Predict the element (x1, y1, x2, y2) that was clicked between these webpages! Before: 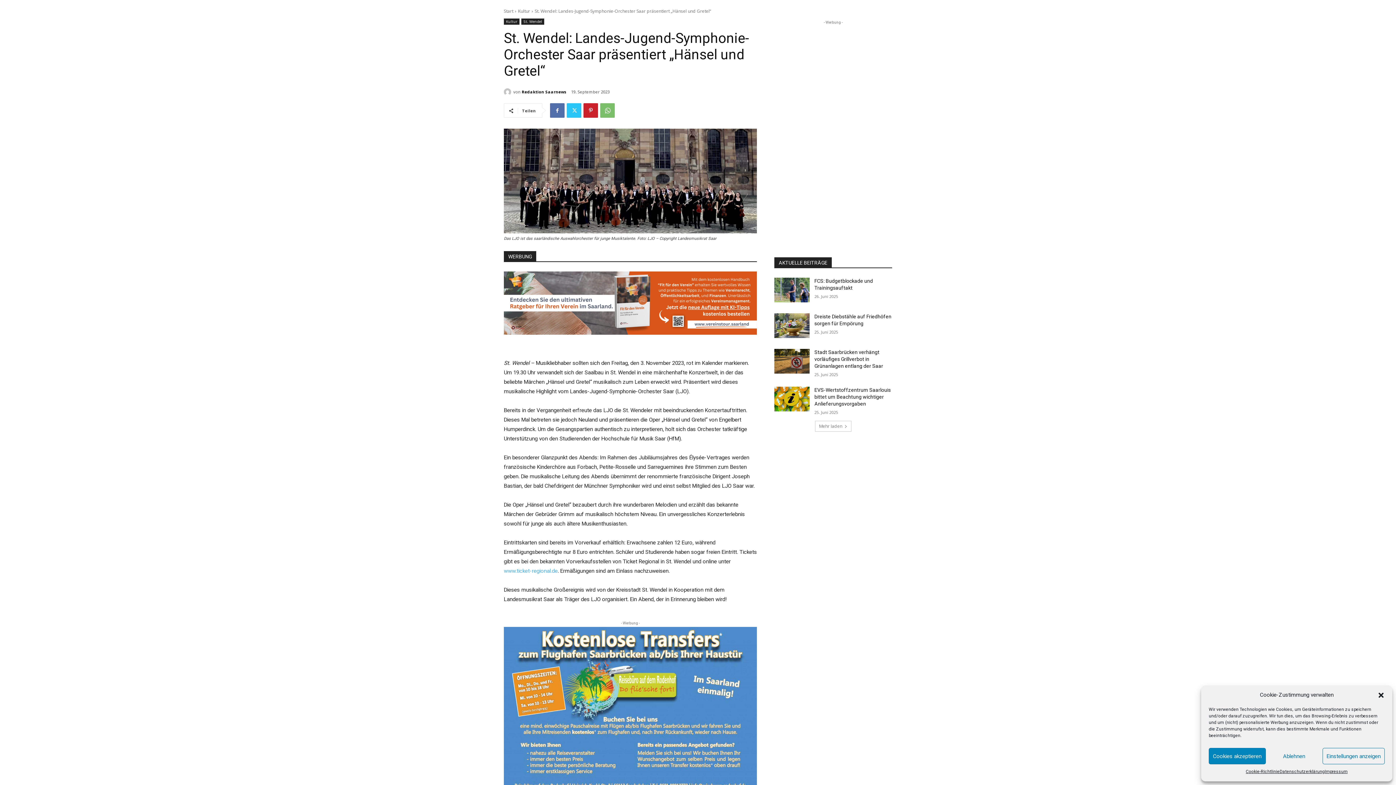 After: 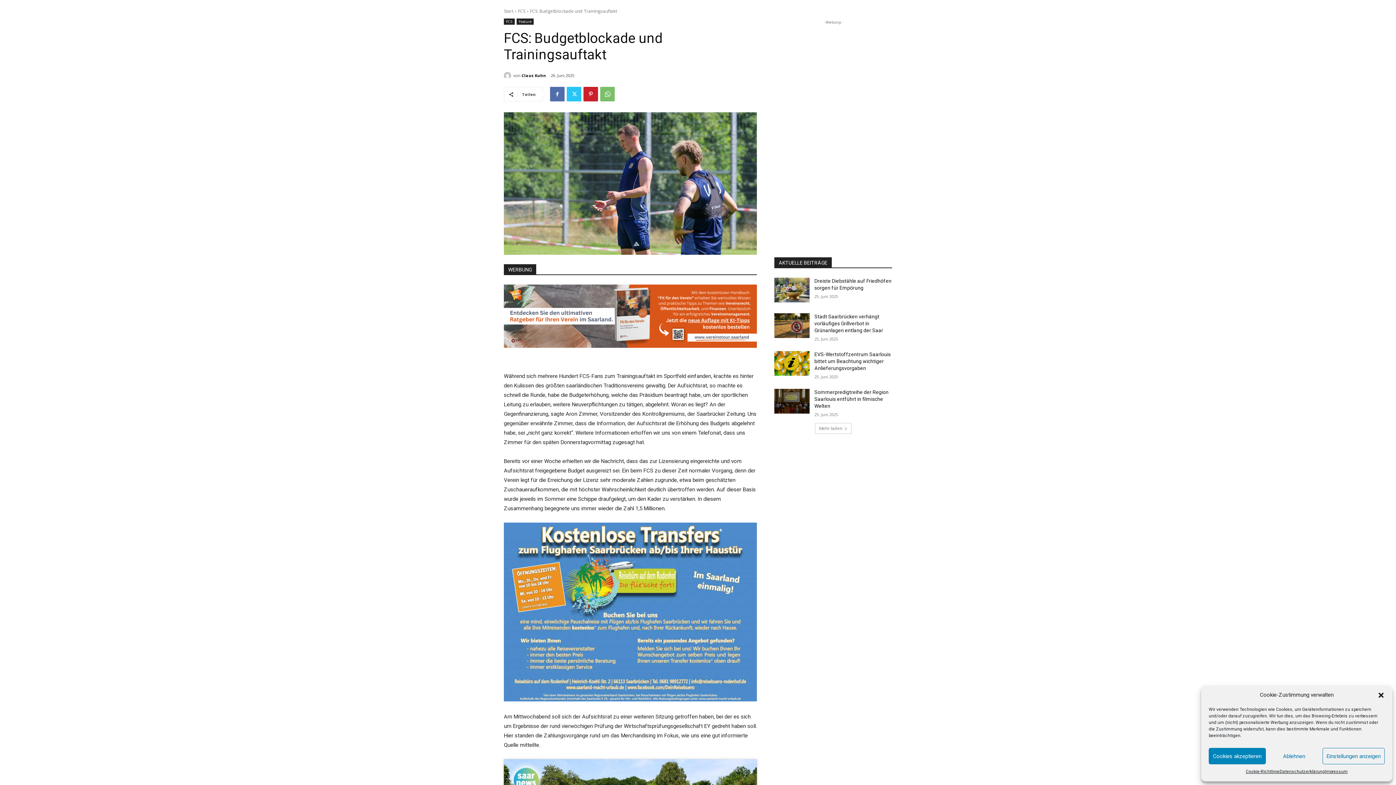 Action: bbox: (774, 277, 809, 302)